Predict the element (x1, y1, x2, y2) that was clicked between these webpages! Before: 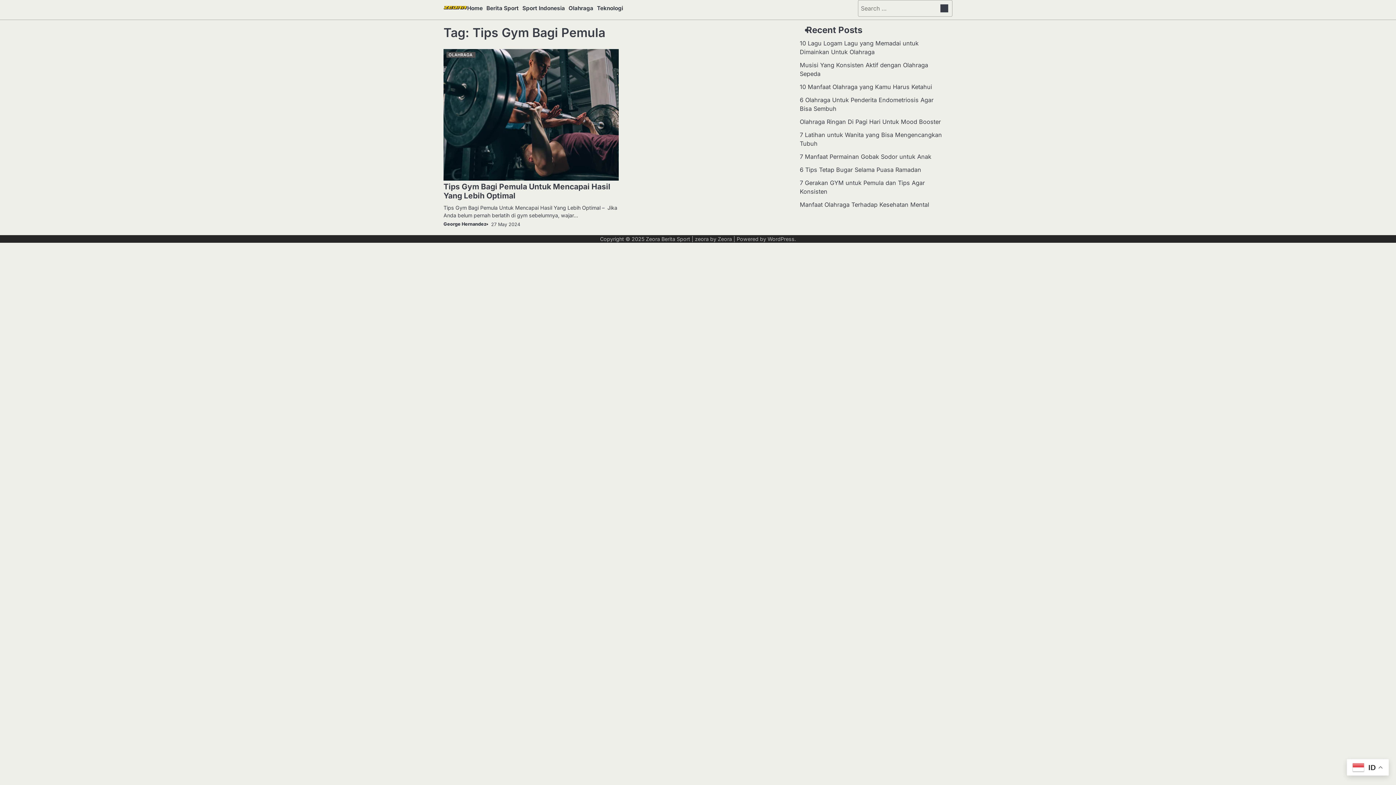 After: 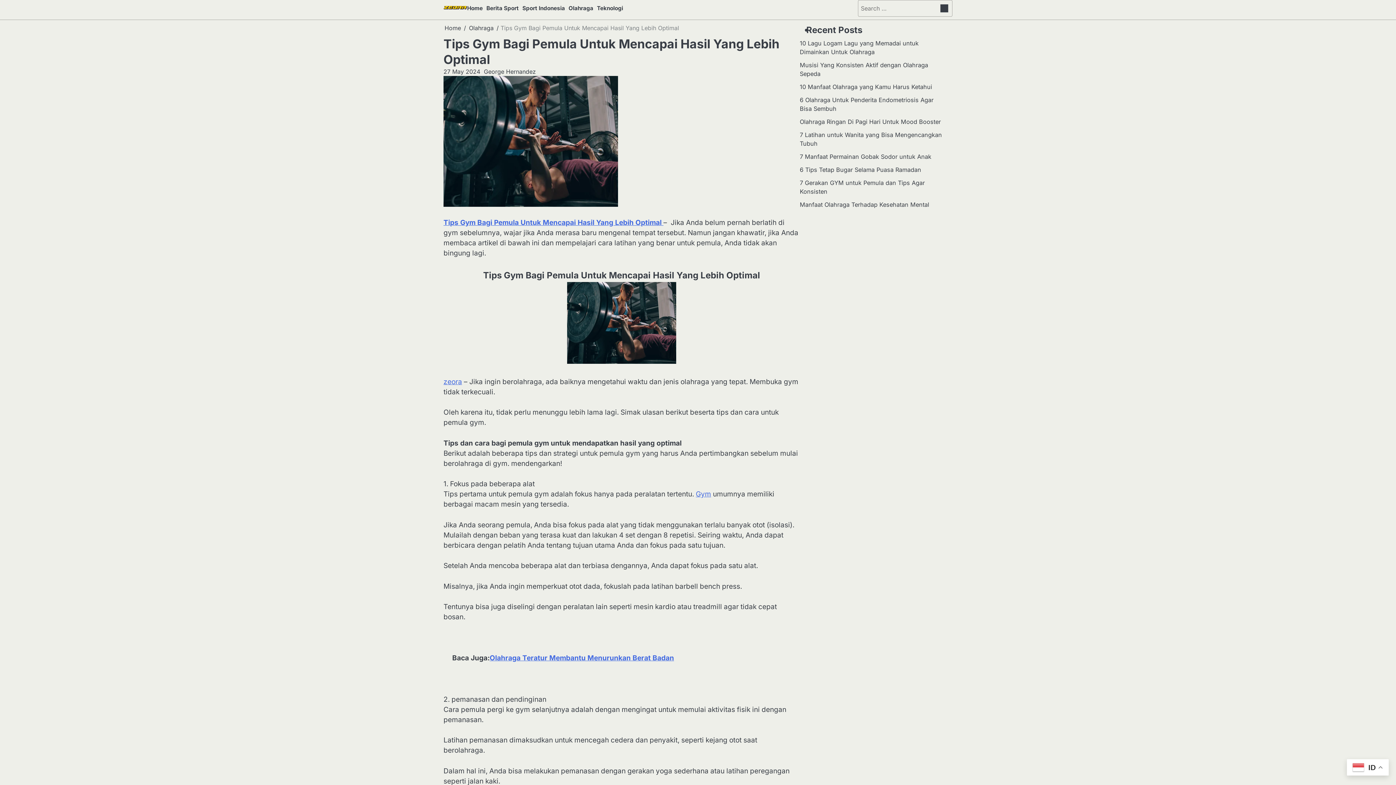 Action: bbox: (443, 182, 610, 200) label: Tips Gym Bagi Pemula Untuk Mencapai Hasil Yang Lebih Optimal